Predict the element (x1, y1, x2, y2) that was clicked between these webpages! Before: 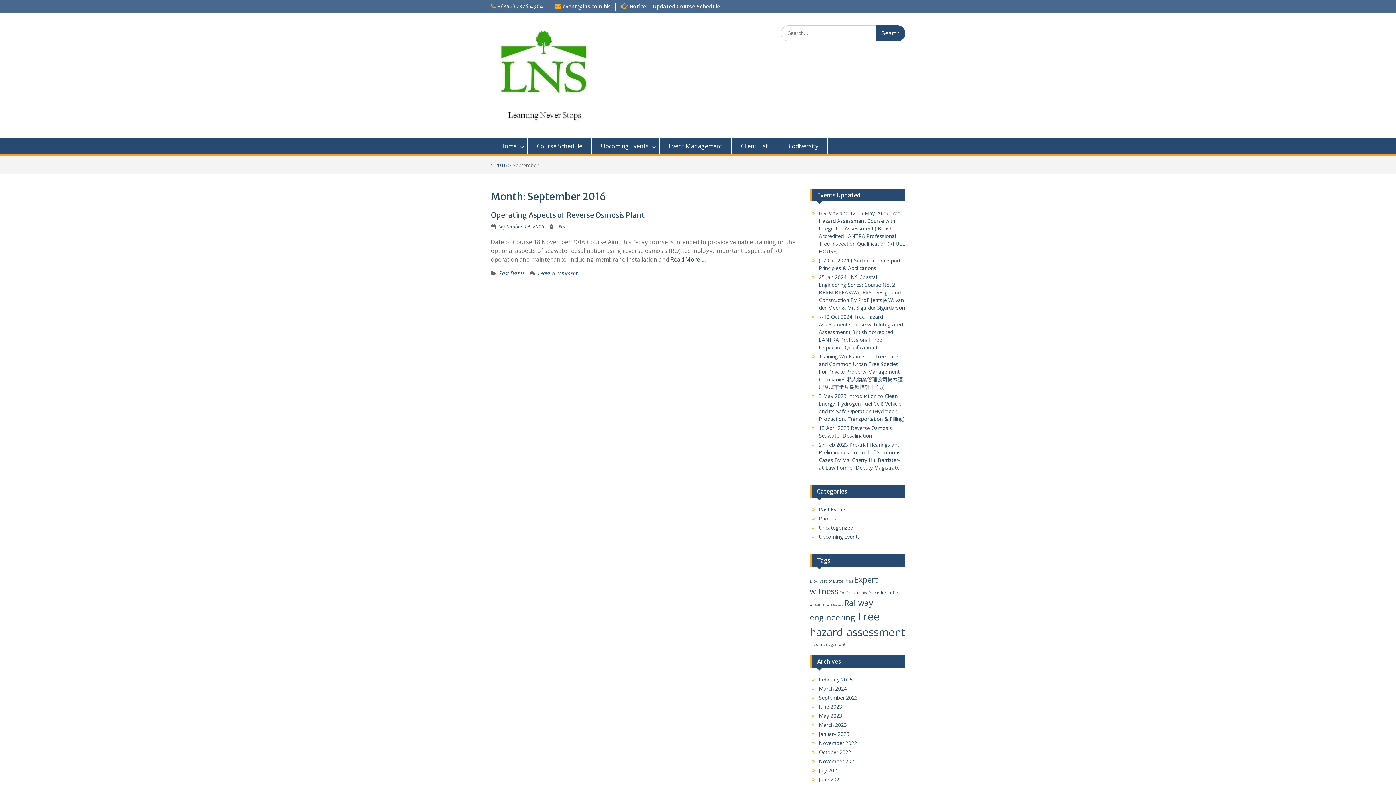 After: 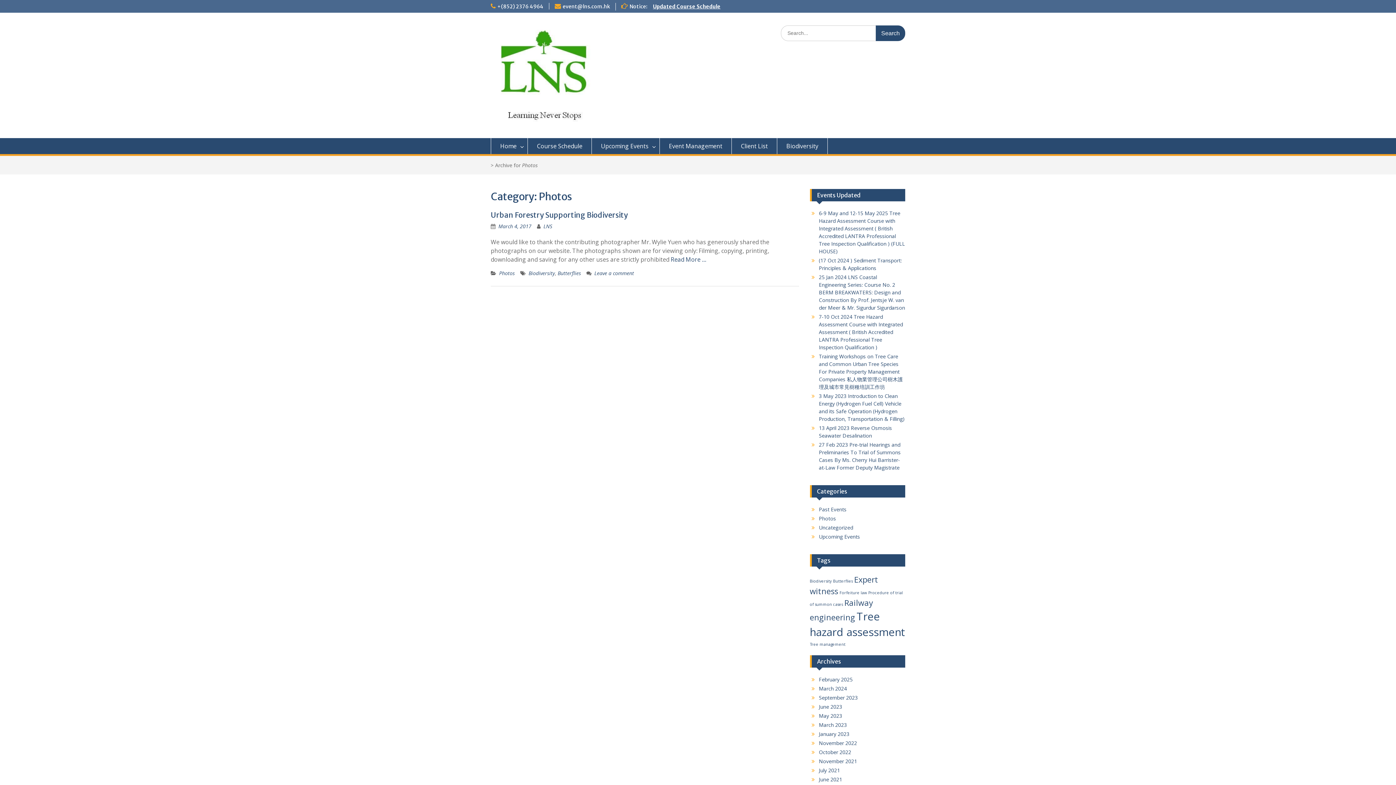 Action: label: Photos bbox: (819, 515, 836, 522)